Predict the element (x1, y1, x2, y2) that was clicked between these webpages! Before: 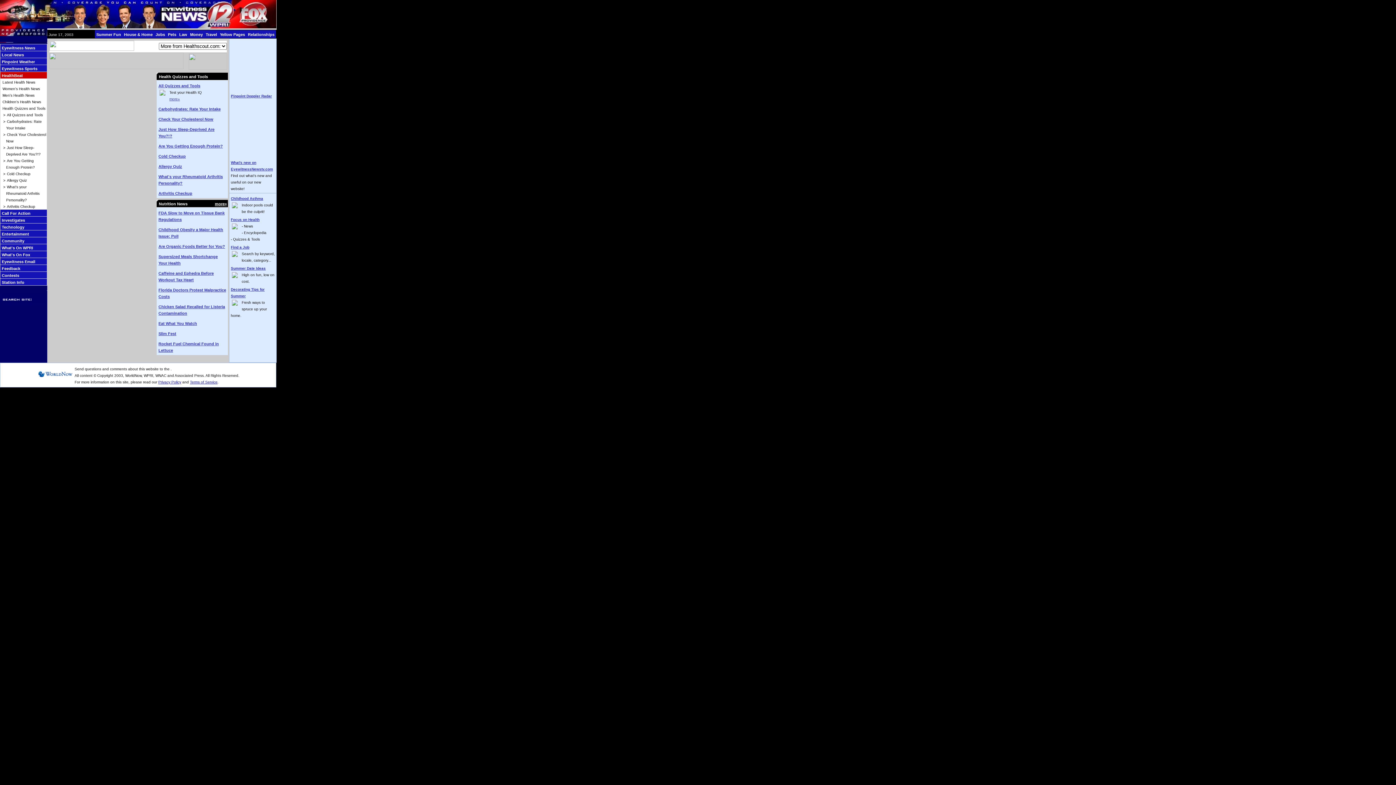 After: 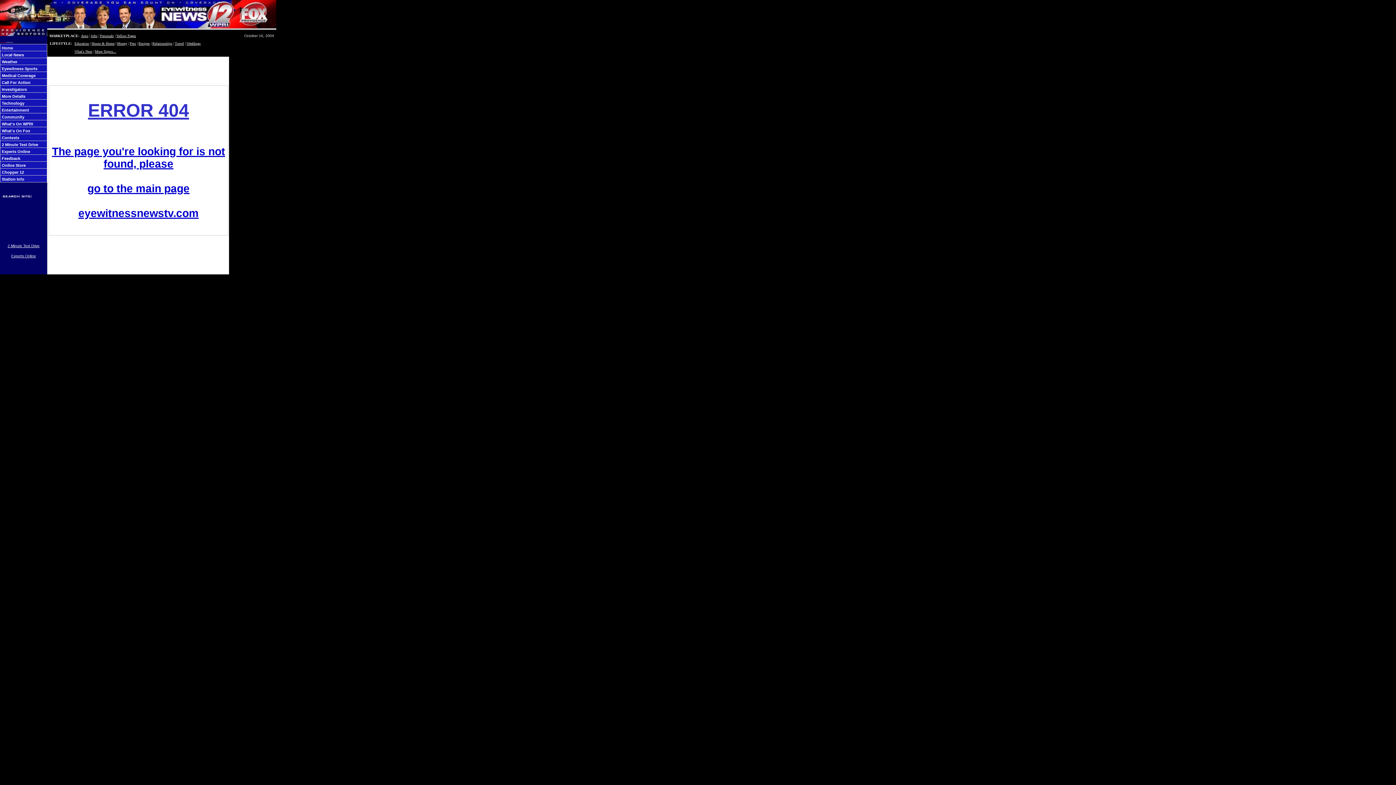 Action: label: Jobs bbox: (155, 32, 165, 36)